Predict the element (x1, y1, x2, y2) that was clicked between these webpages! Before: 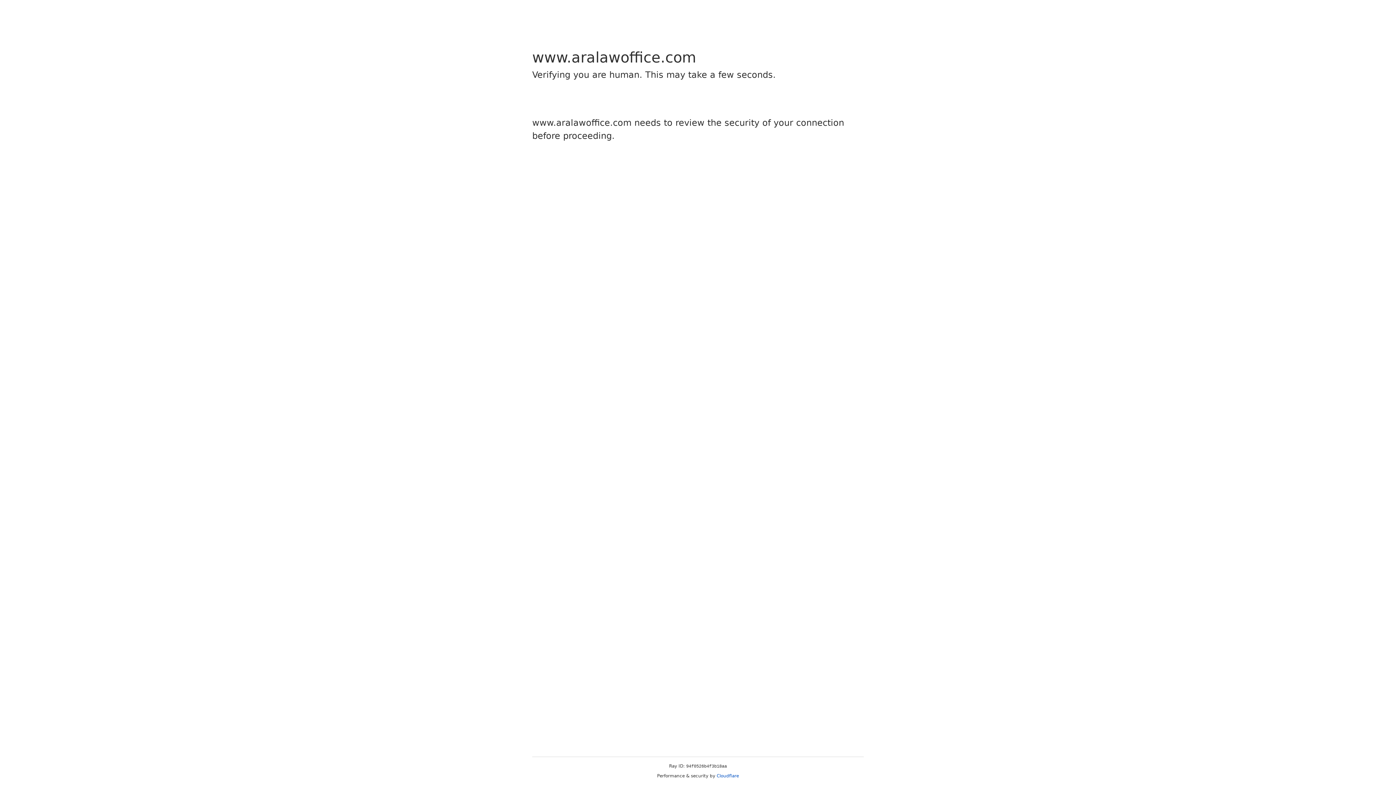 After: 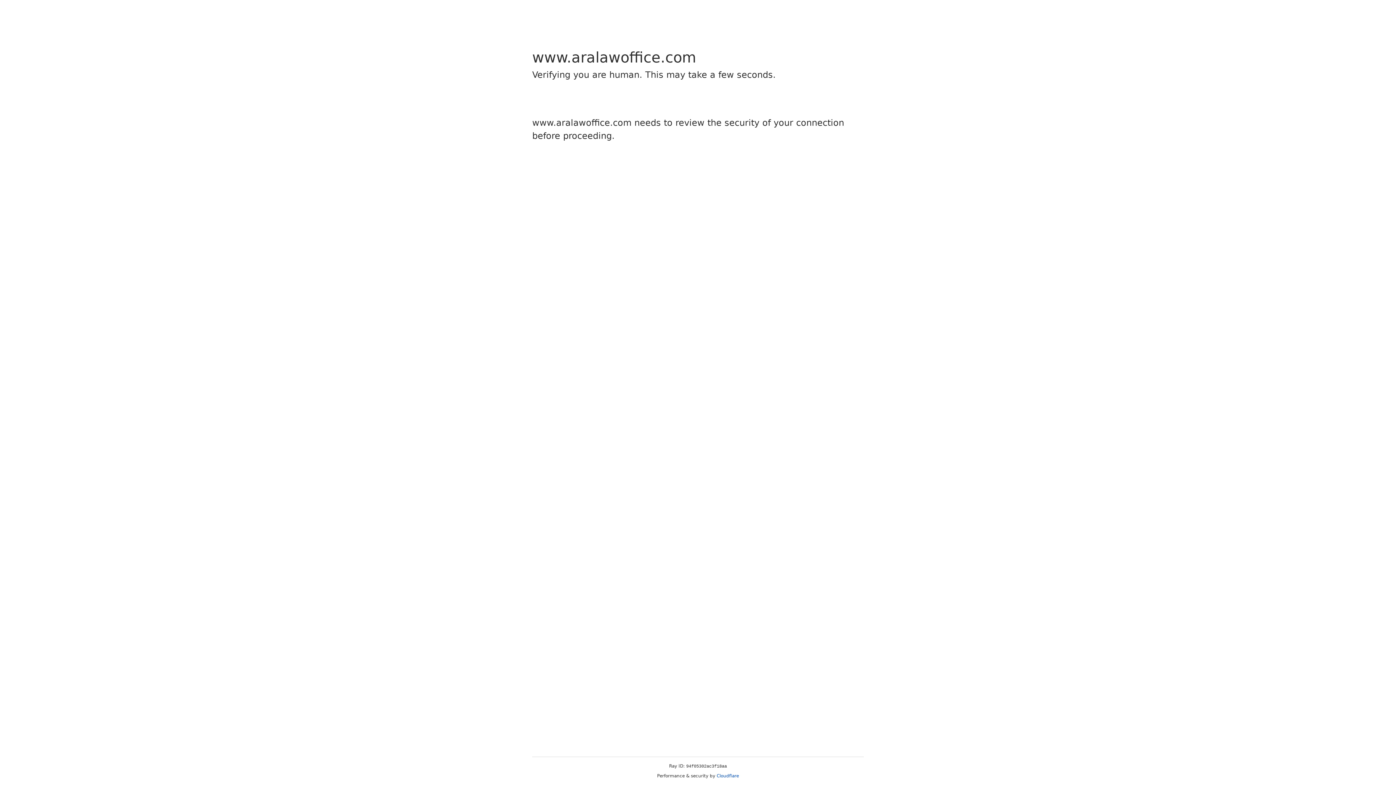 Action: label: Cloudflare bbox: (716, 773, 739, 778)